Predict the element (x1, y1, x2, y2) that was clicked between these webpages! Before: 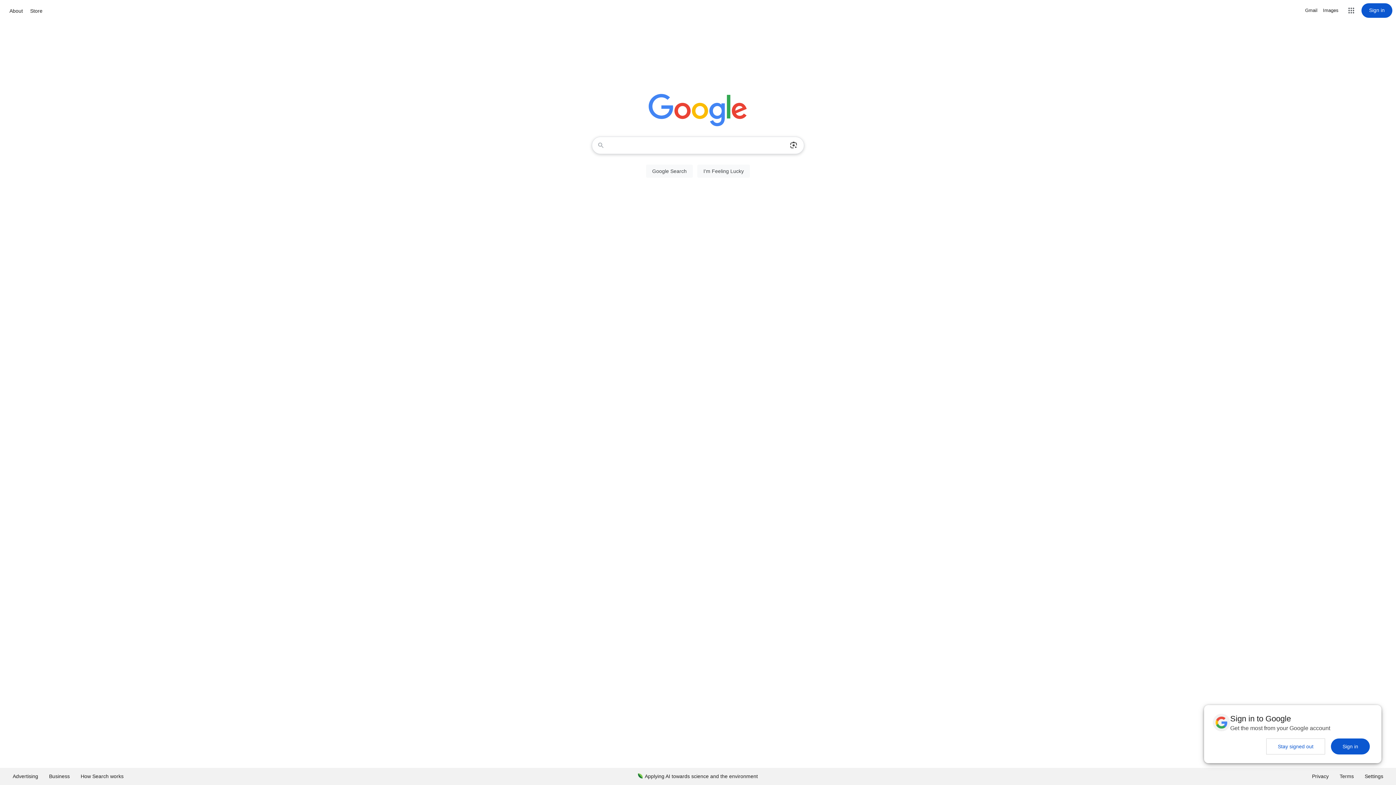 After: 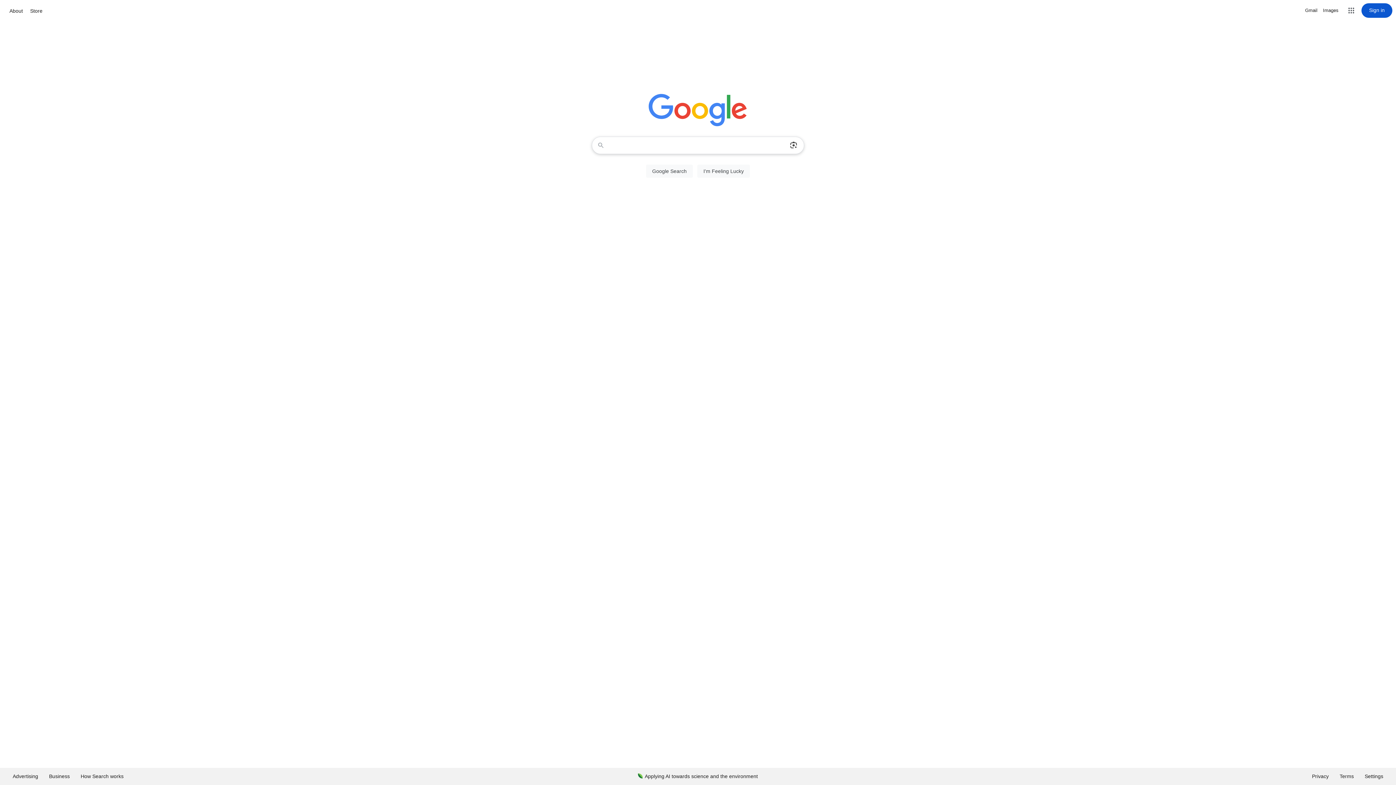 Action: label: Sign in bbox: (1331, 738, 1370, 754)